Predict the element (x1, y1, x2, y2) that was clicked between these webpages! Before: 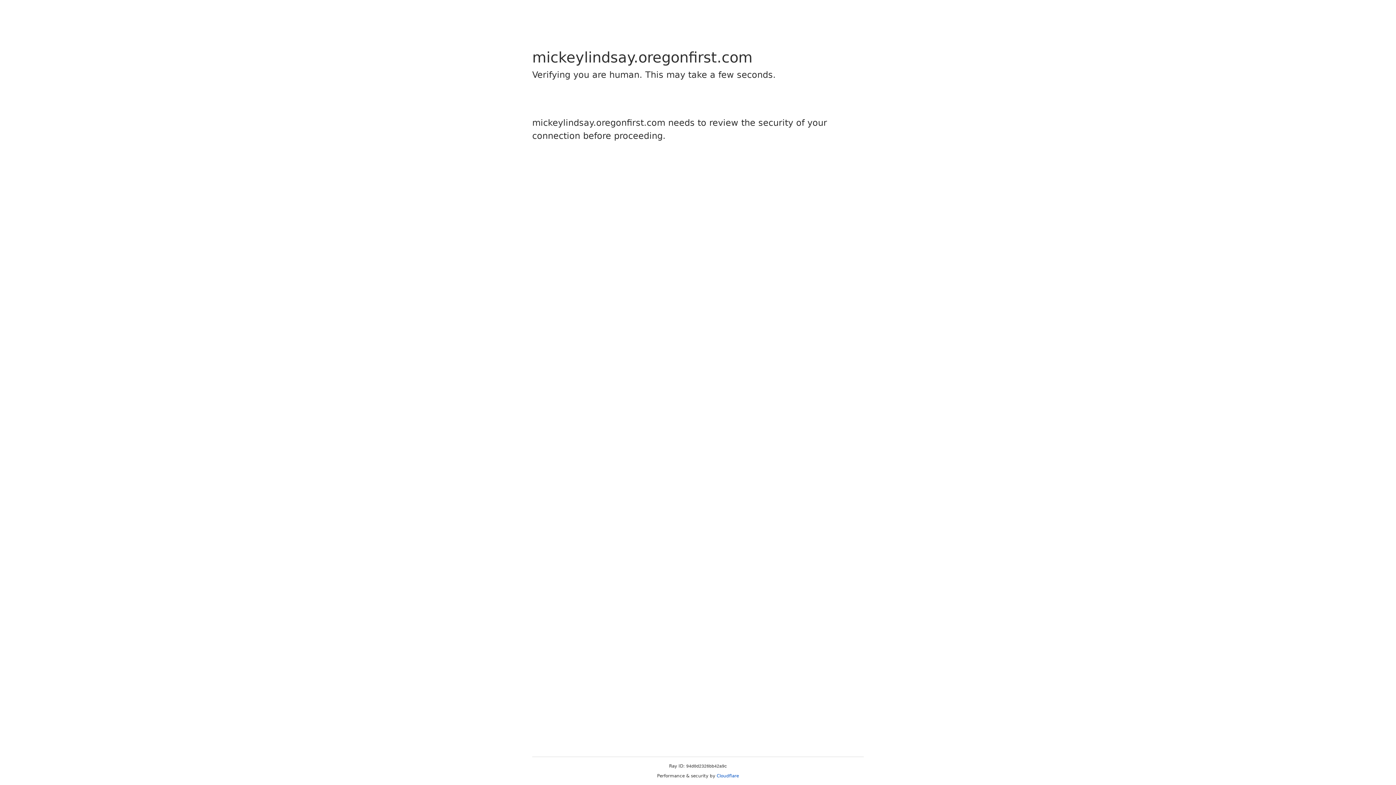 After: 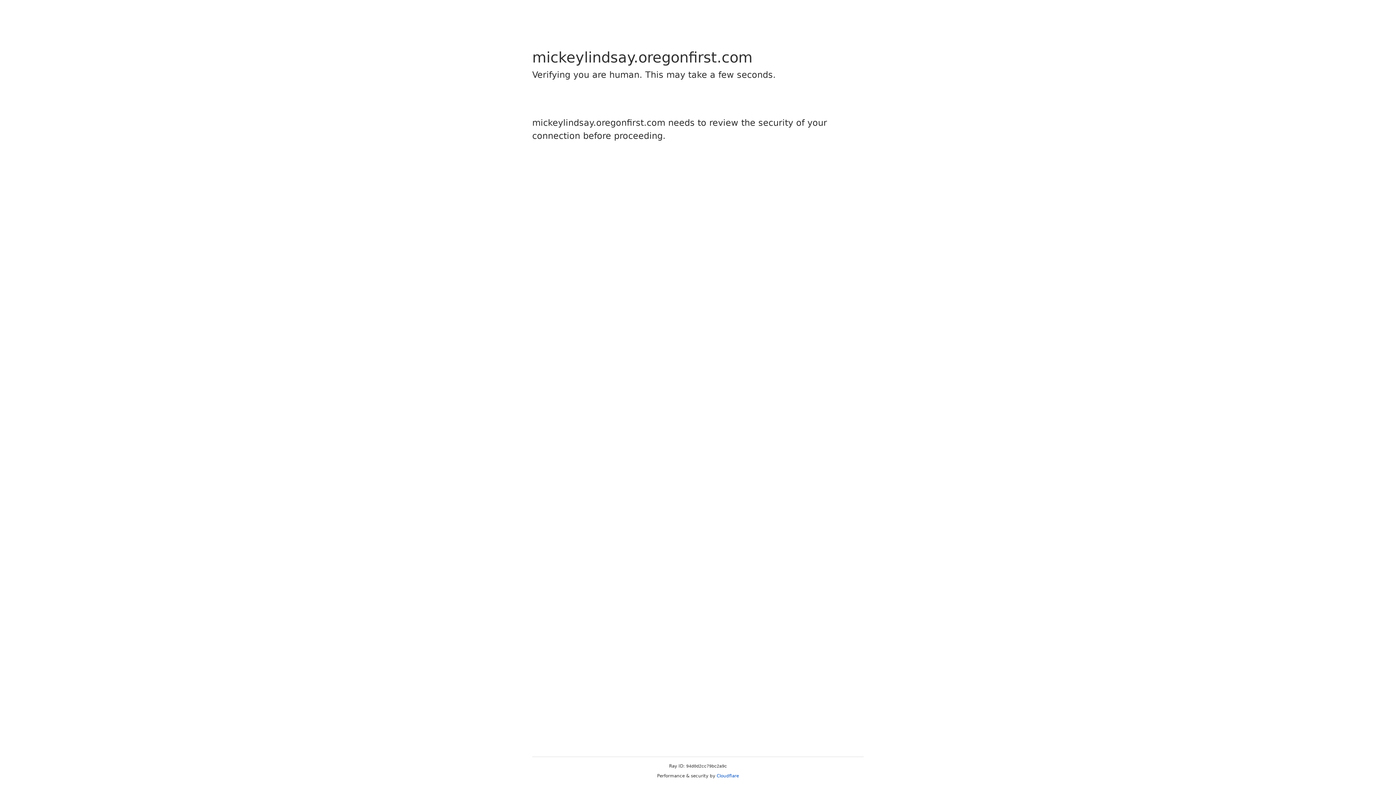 Action: bbox: (716, 773, 739, 778) label: Cloudflare